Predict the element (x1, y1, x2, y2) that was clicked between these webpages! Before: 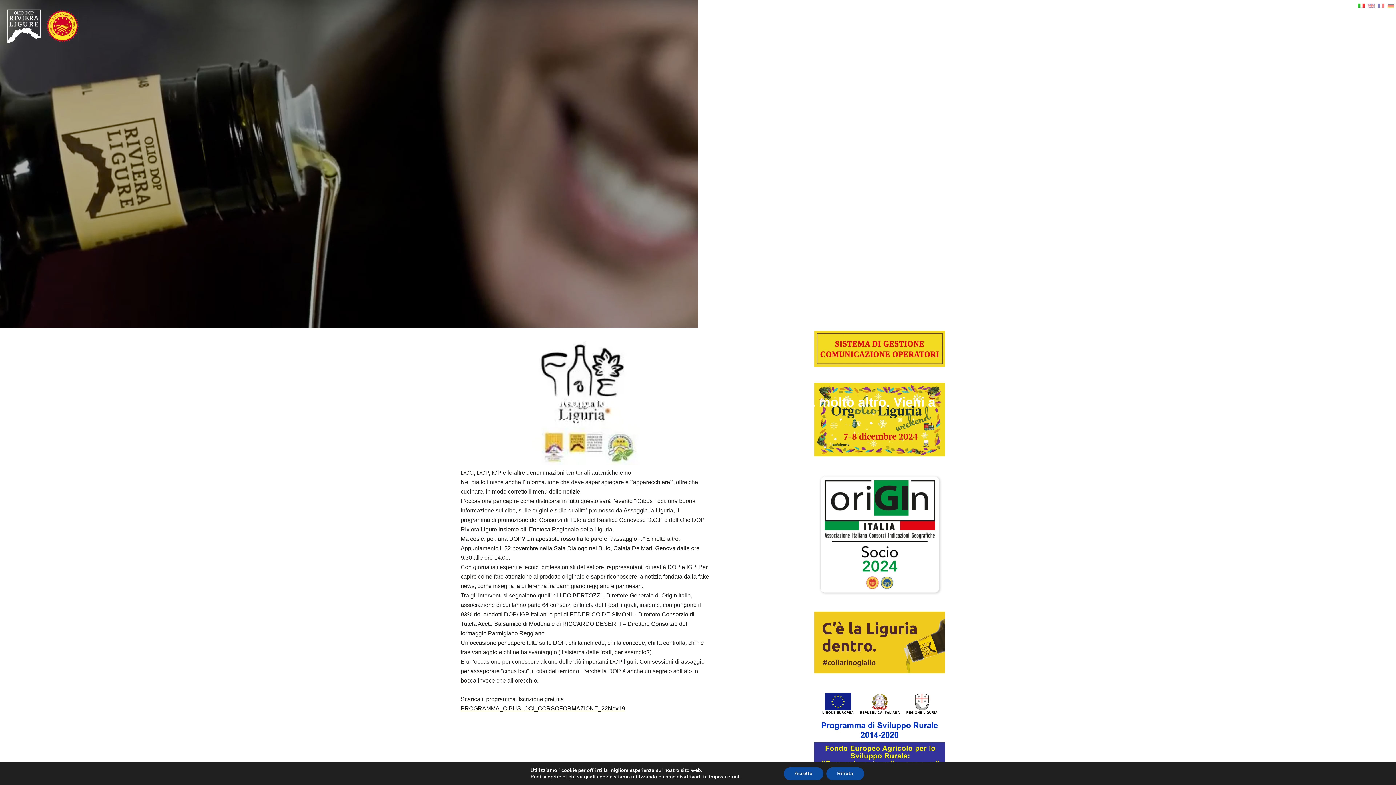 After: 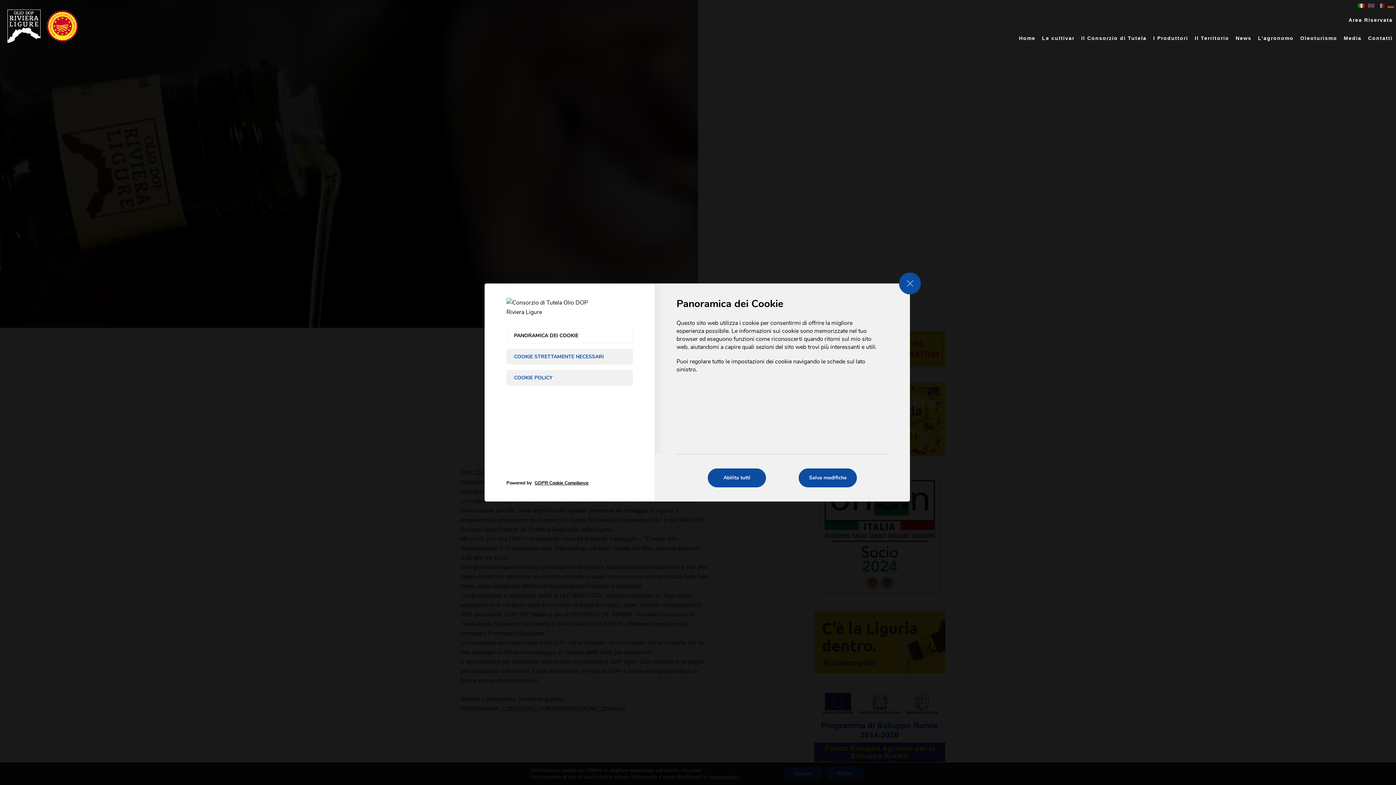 Action: bbox: (709, 774, 739, 780) label: impostazioni